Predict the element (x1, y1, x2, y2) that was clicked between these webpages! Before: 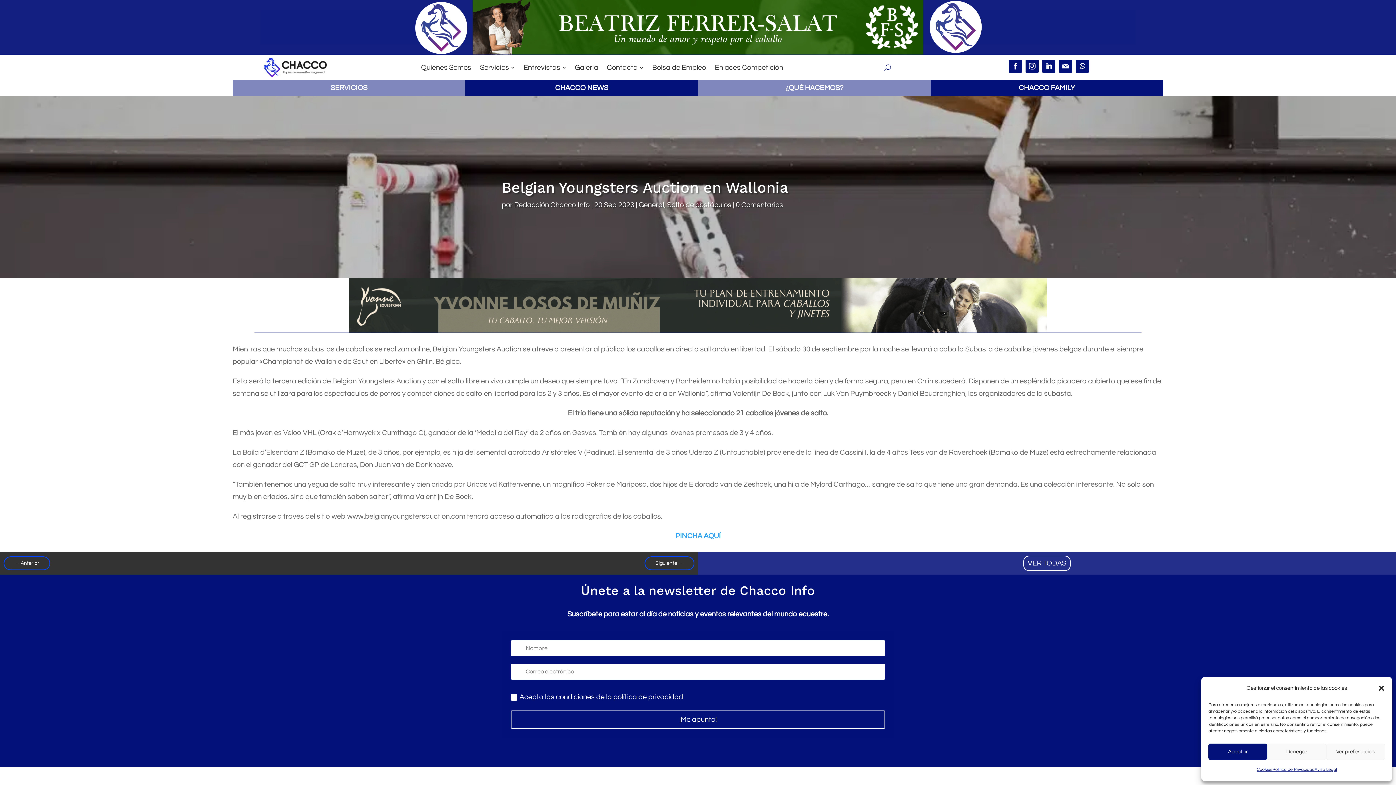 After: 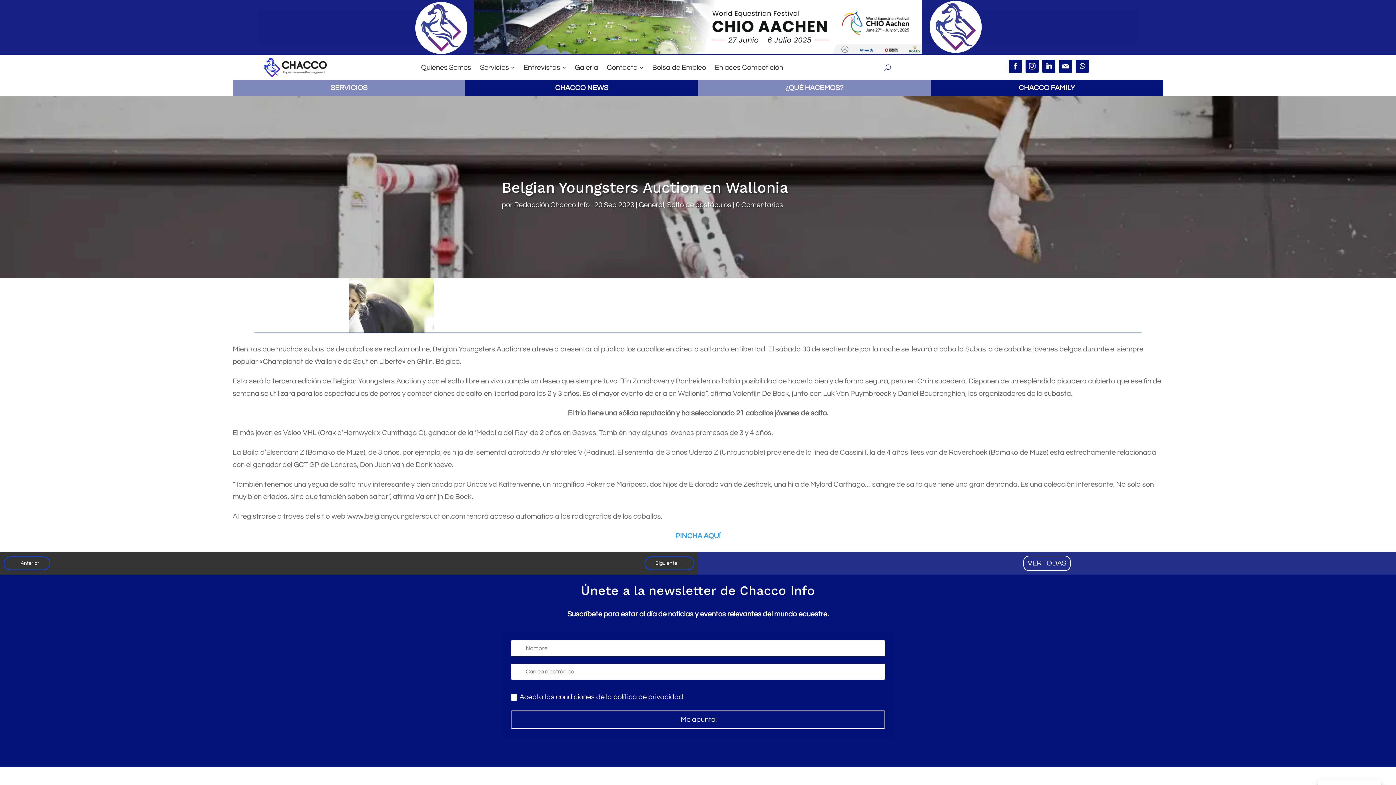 Action: label: Cerrar ventana bbox: (1378, 685, 1385, 692)